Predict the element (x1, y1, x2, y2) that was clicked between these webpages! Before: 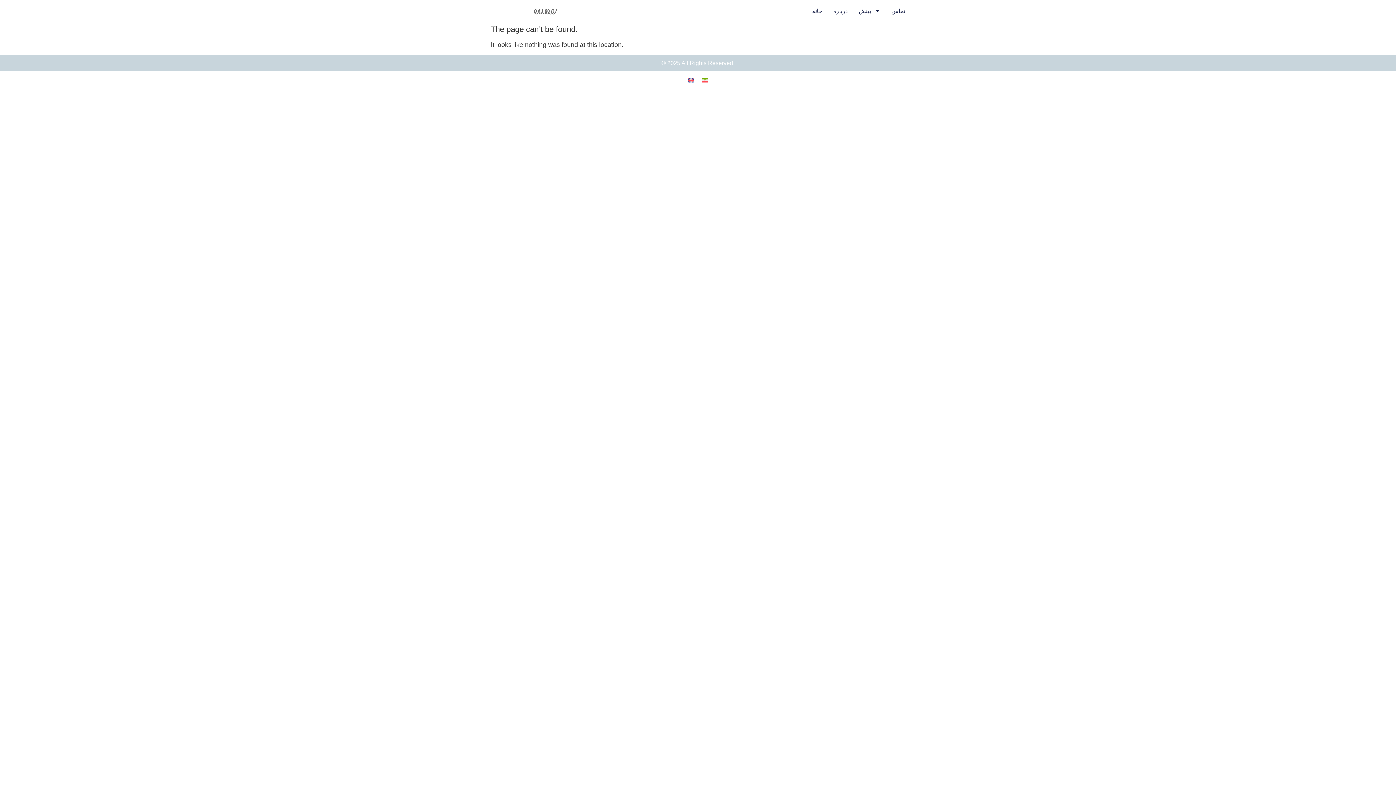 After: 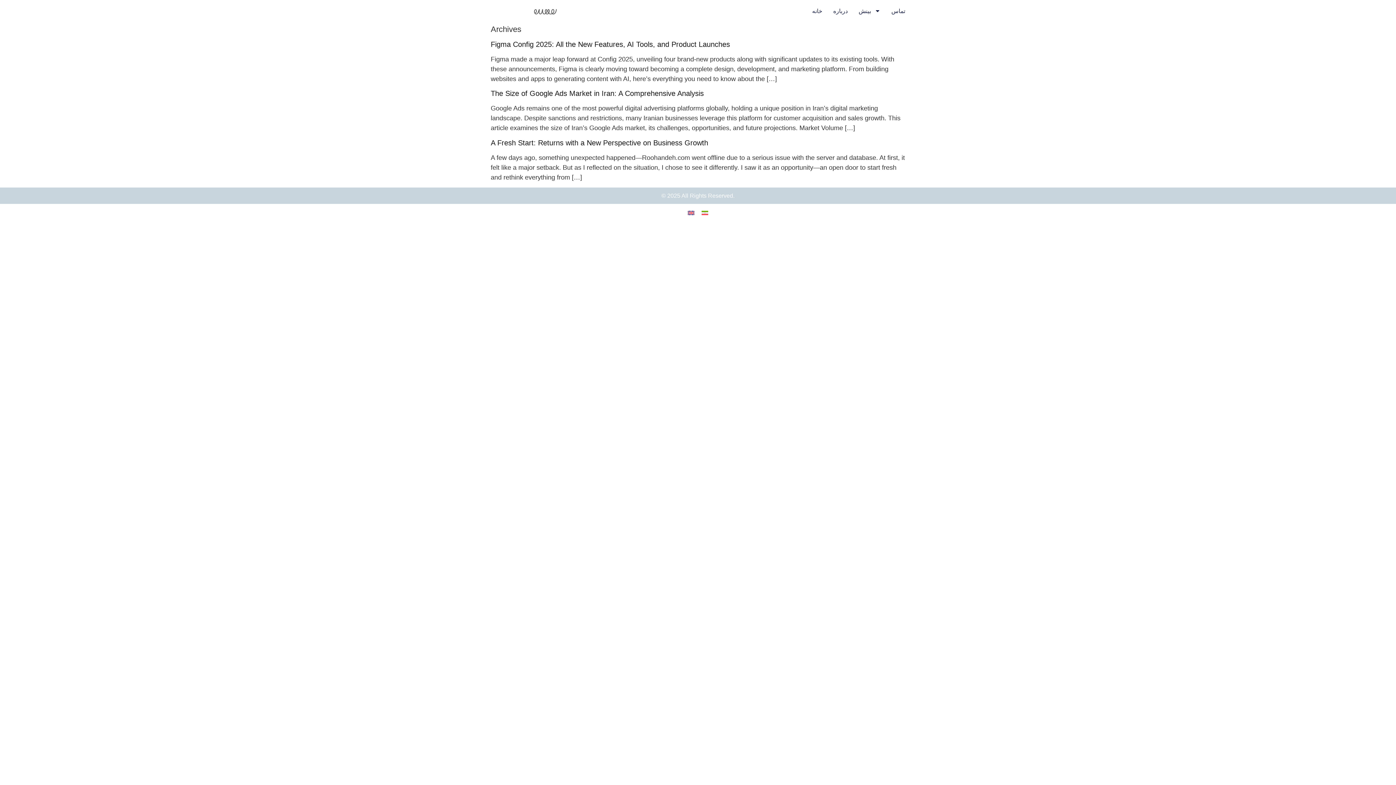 Action: bbox: (684, 74, 698, 85)